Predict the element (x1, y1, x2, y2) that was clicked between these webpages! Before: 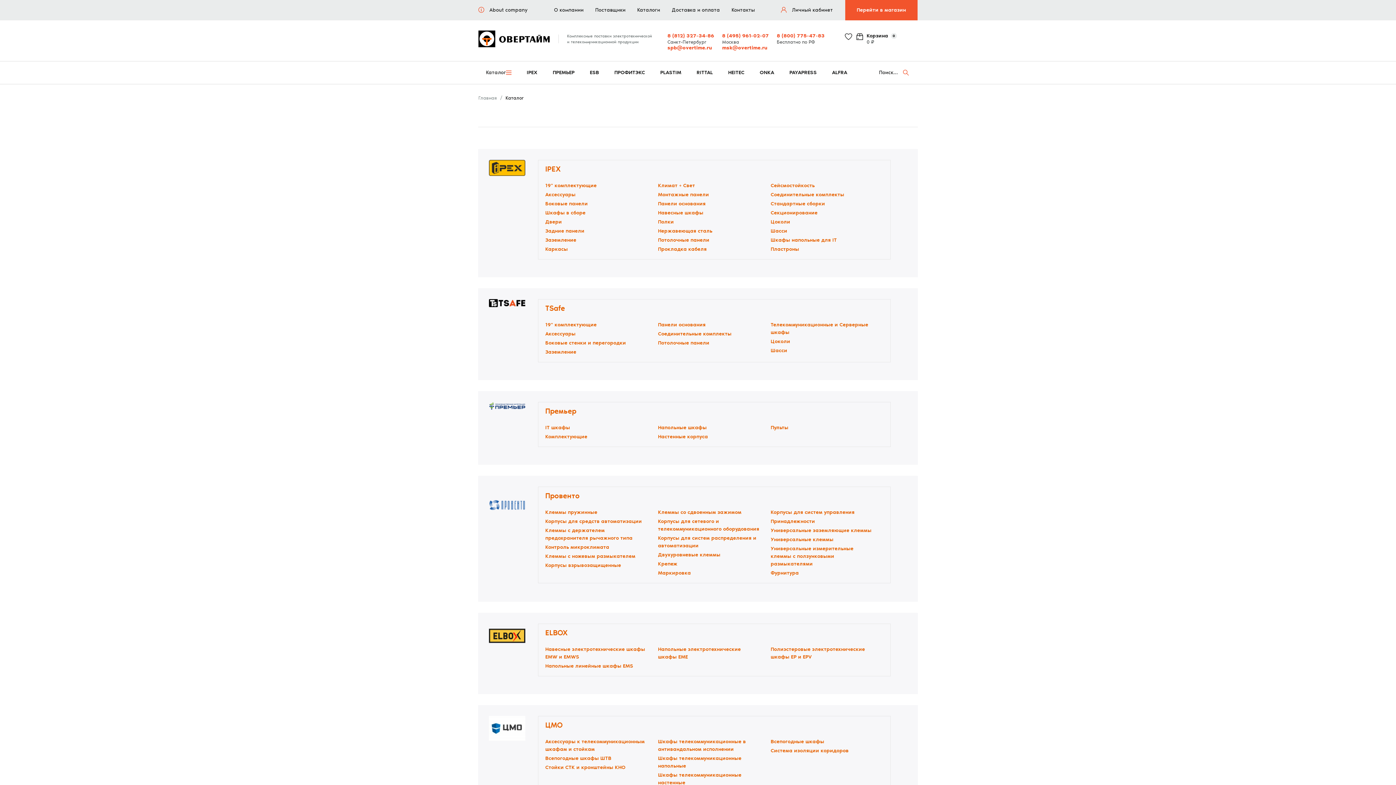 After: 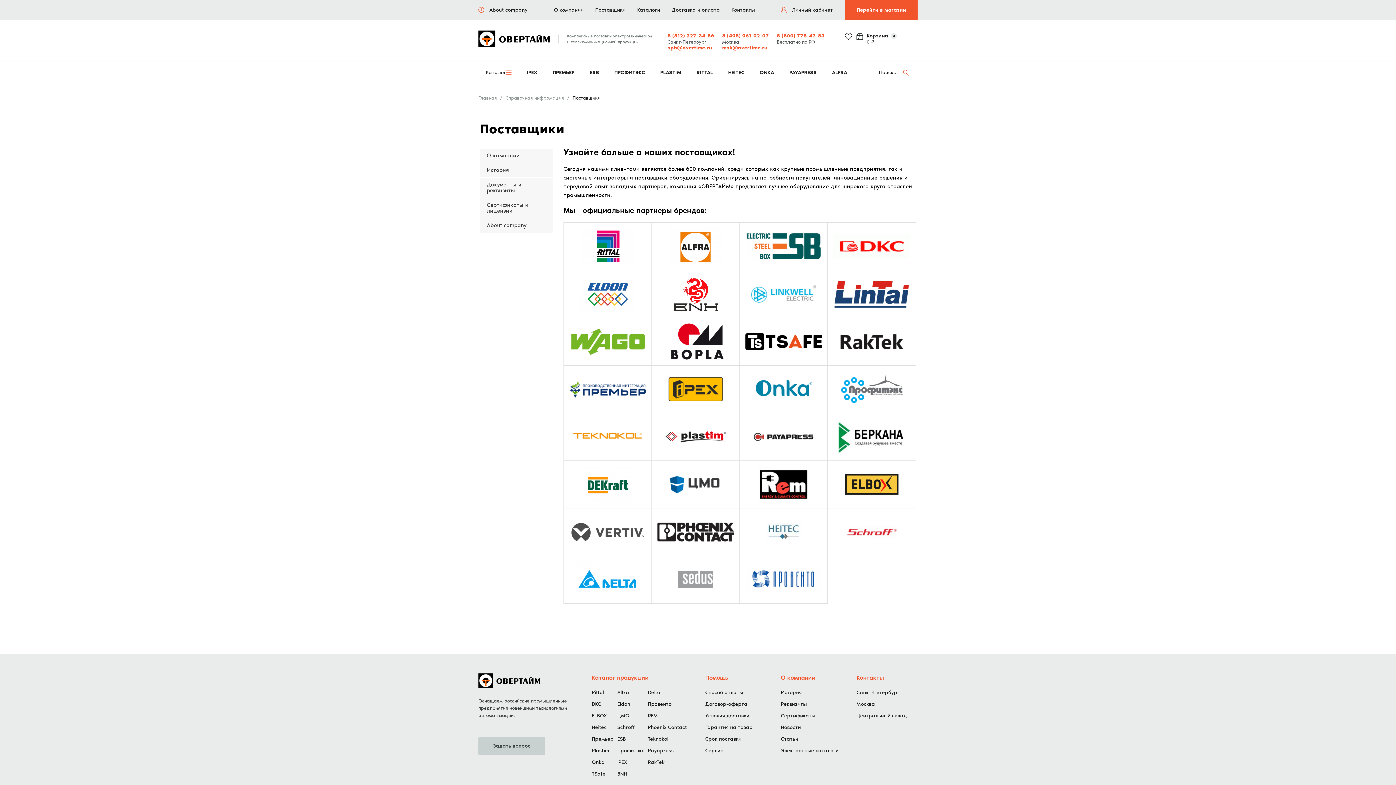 Action: label: Поставщики bbox: (595, 6, 625, 13)